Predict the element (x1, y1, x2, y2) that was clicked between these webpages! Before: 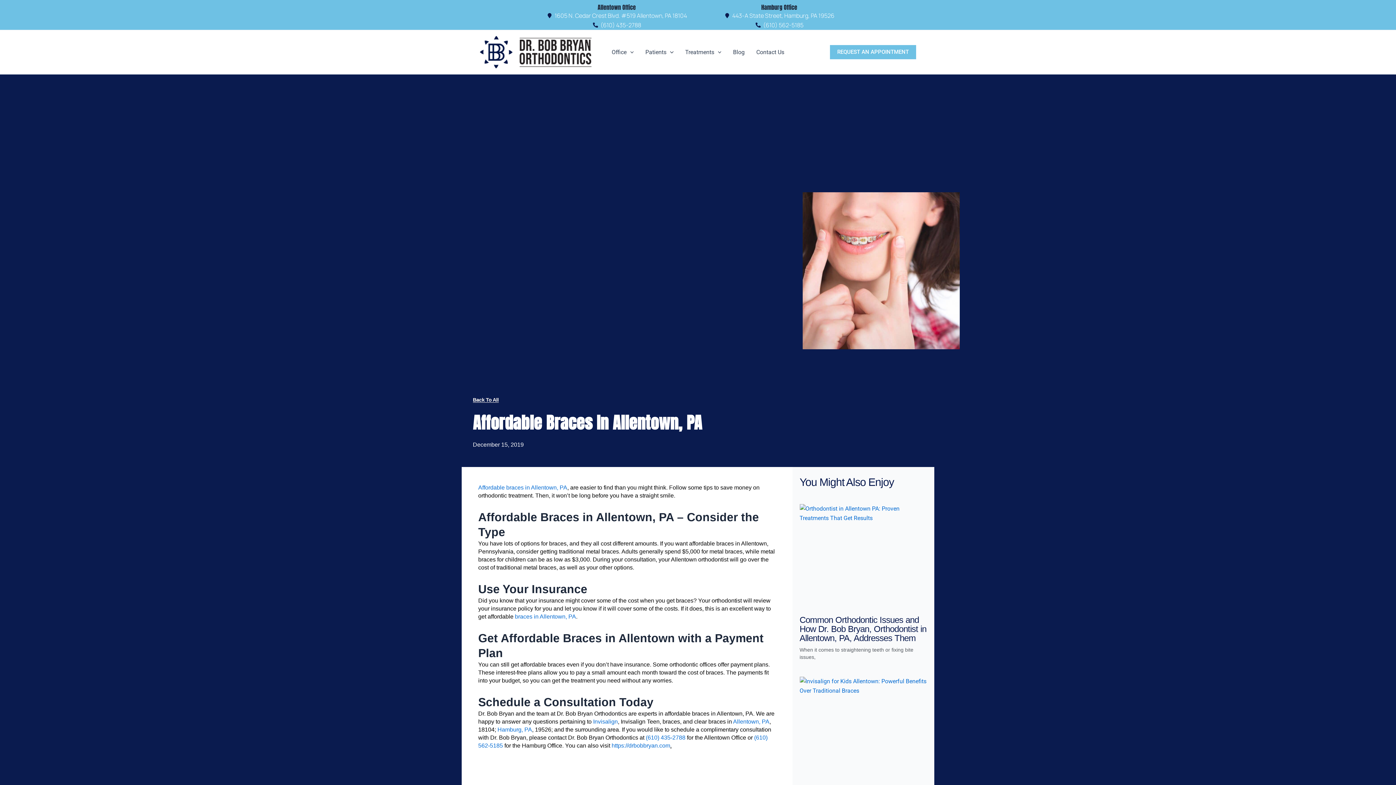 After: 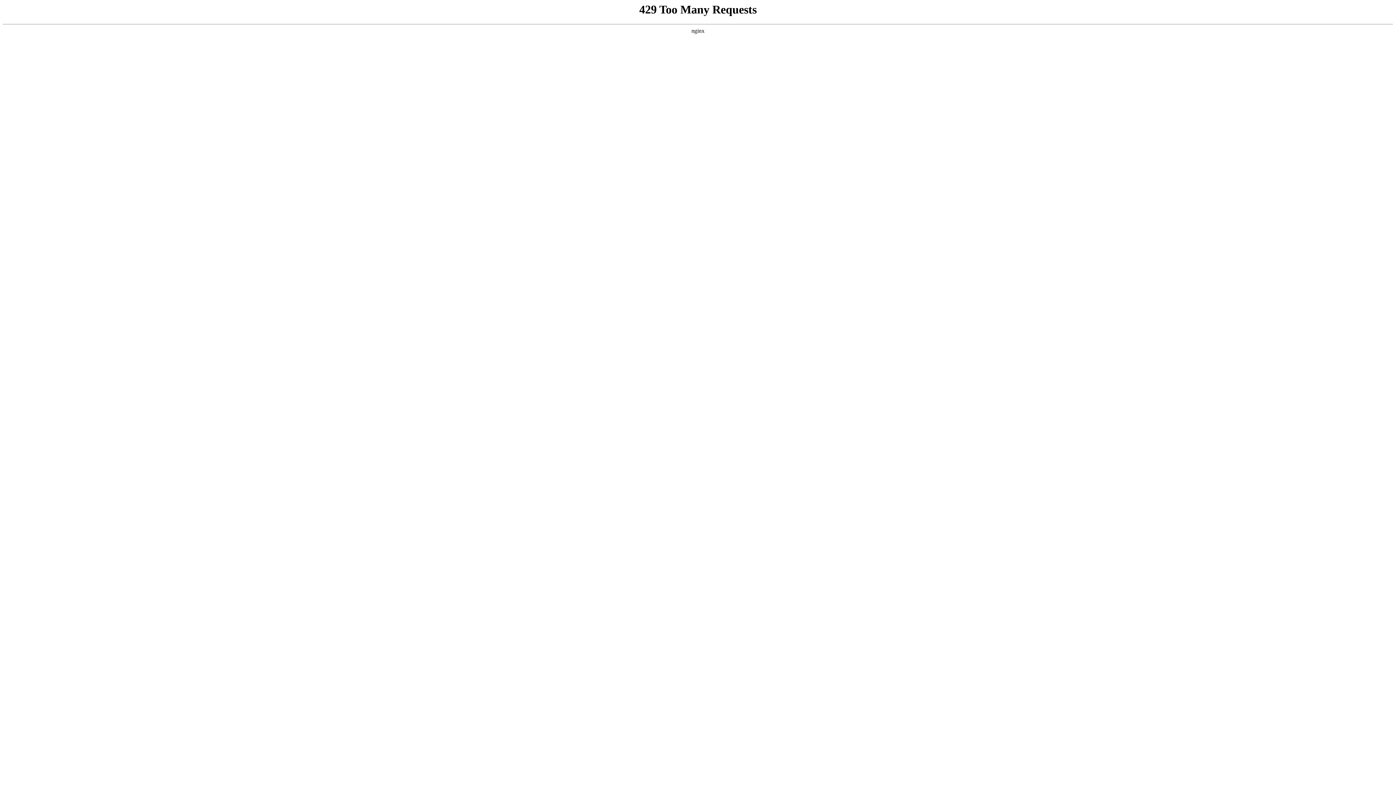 Action: label: braces in Allentown, PA bbox: (515, 613, 576, 619)